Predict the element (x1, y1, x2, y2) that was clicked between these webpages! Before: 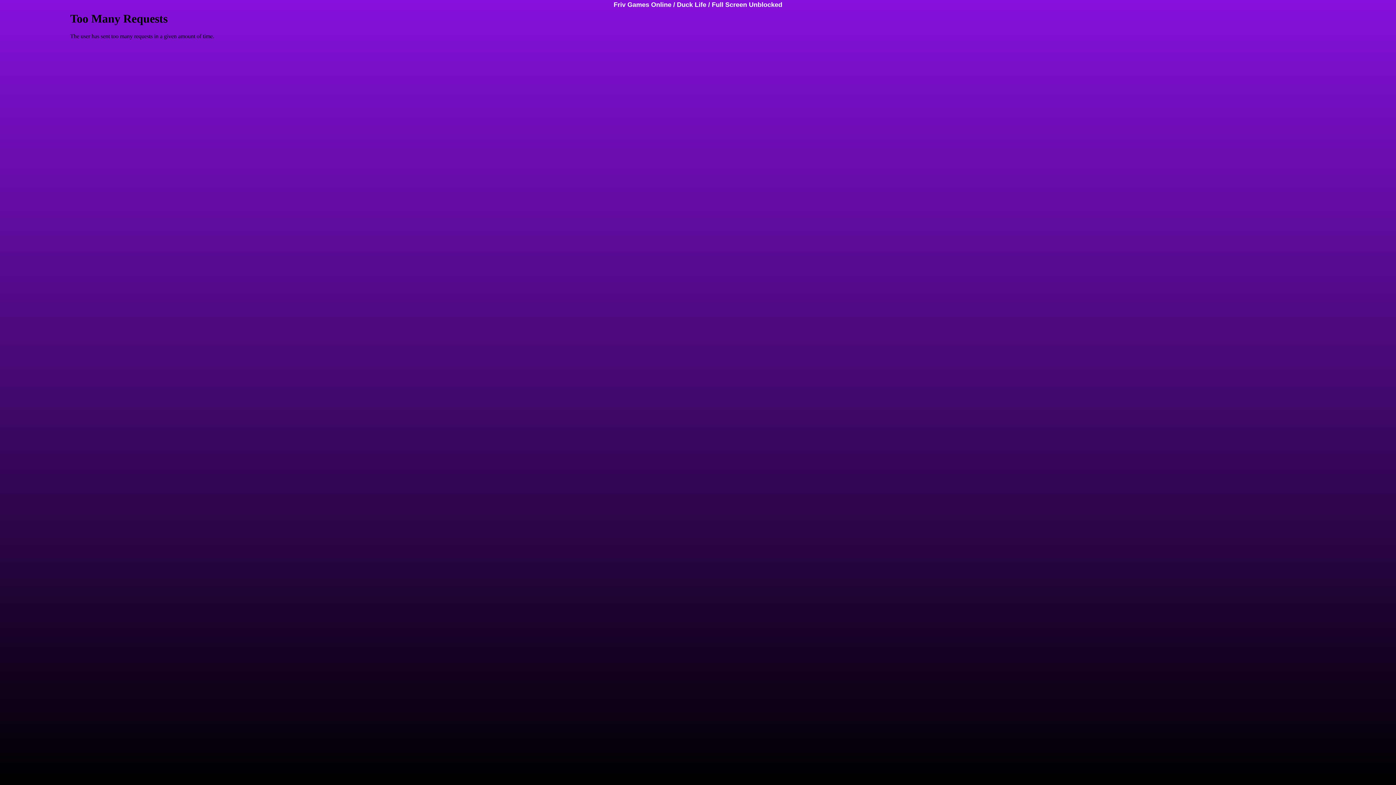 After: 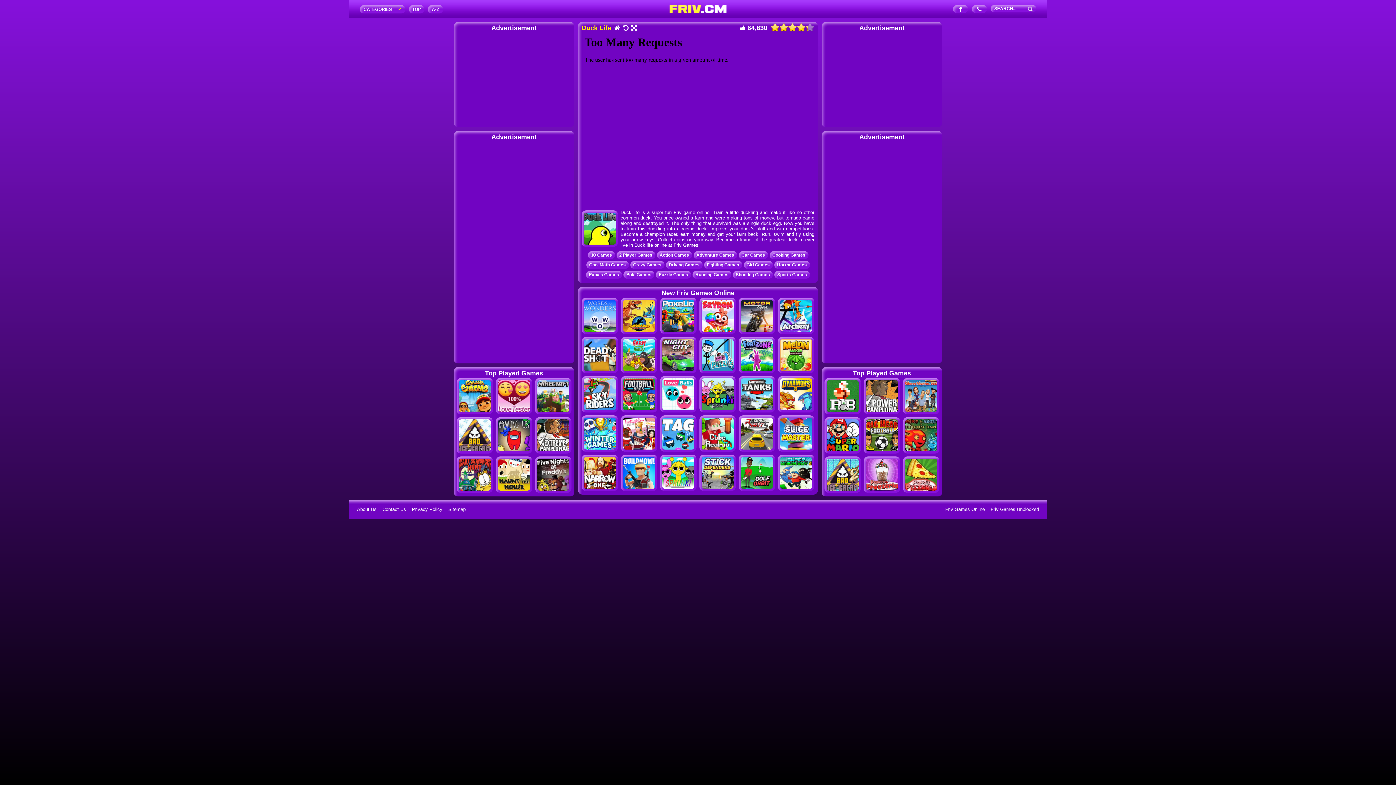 Action: bbox: (677, 1, 706, 8) label: Duck Life